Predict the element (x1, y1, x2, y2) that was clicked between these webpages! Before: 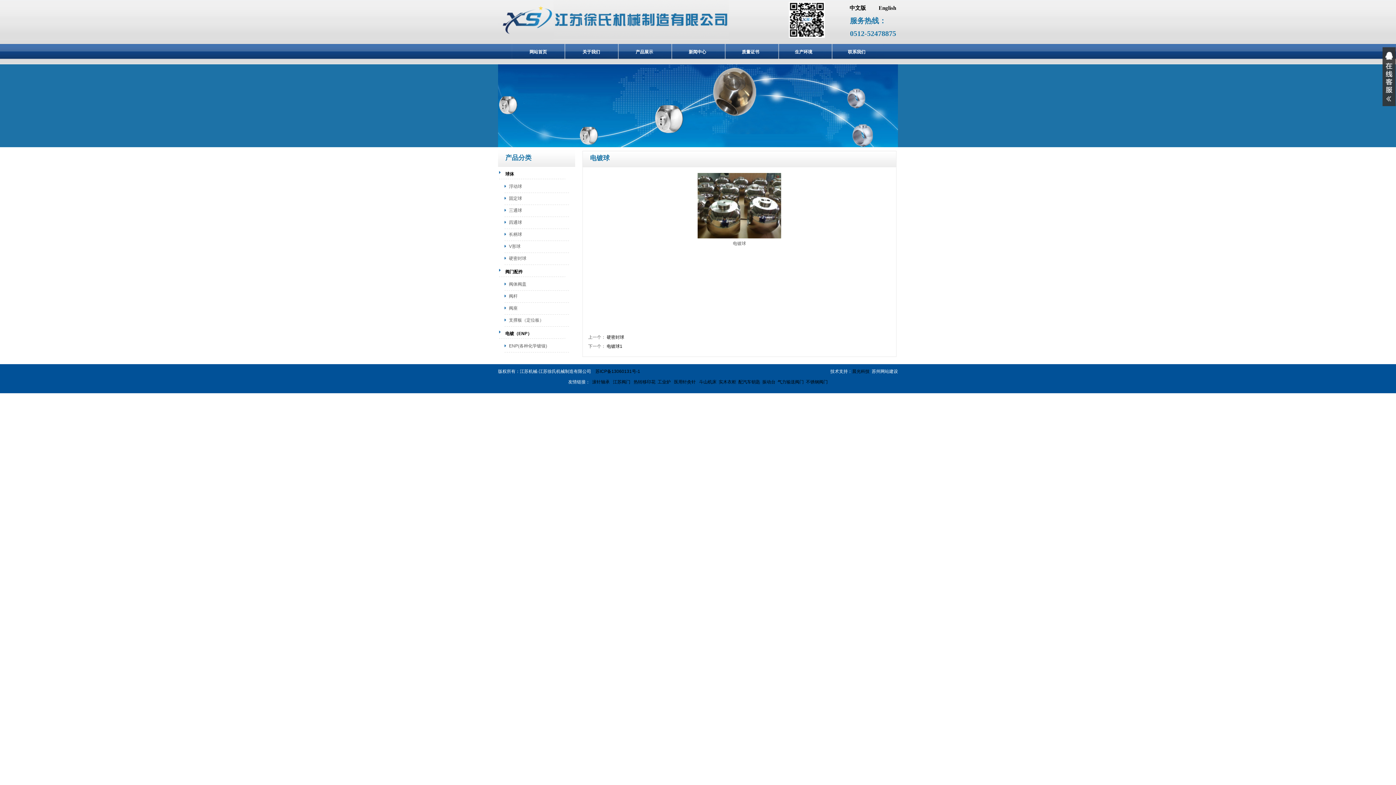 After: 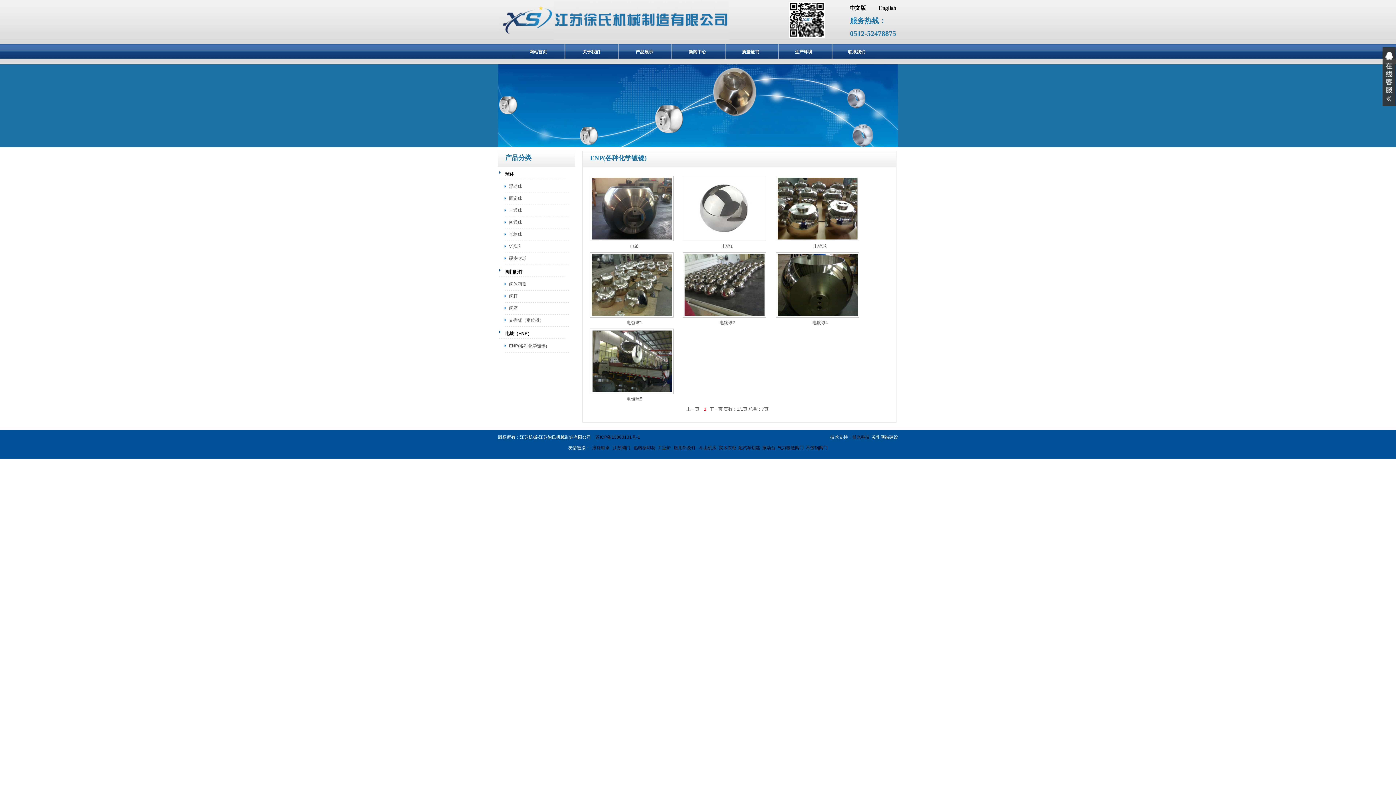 Action: label: ENP(各种化学镀镍) bbox: (509, 343, 547, 348)